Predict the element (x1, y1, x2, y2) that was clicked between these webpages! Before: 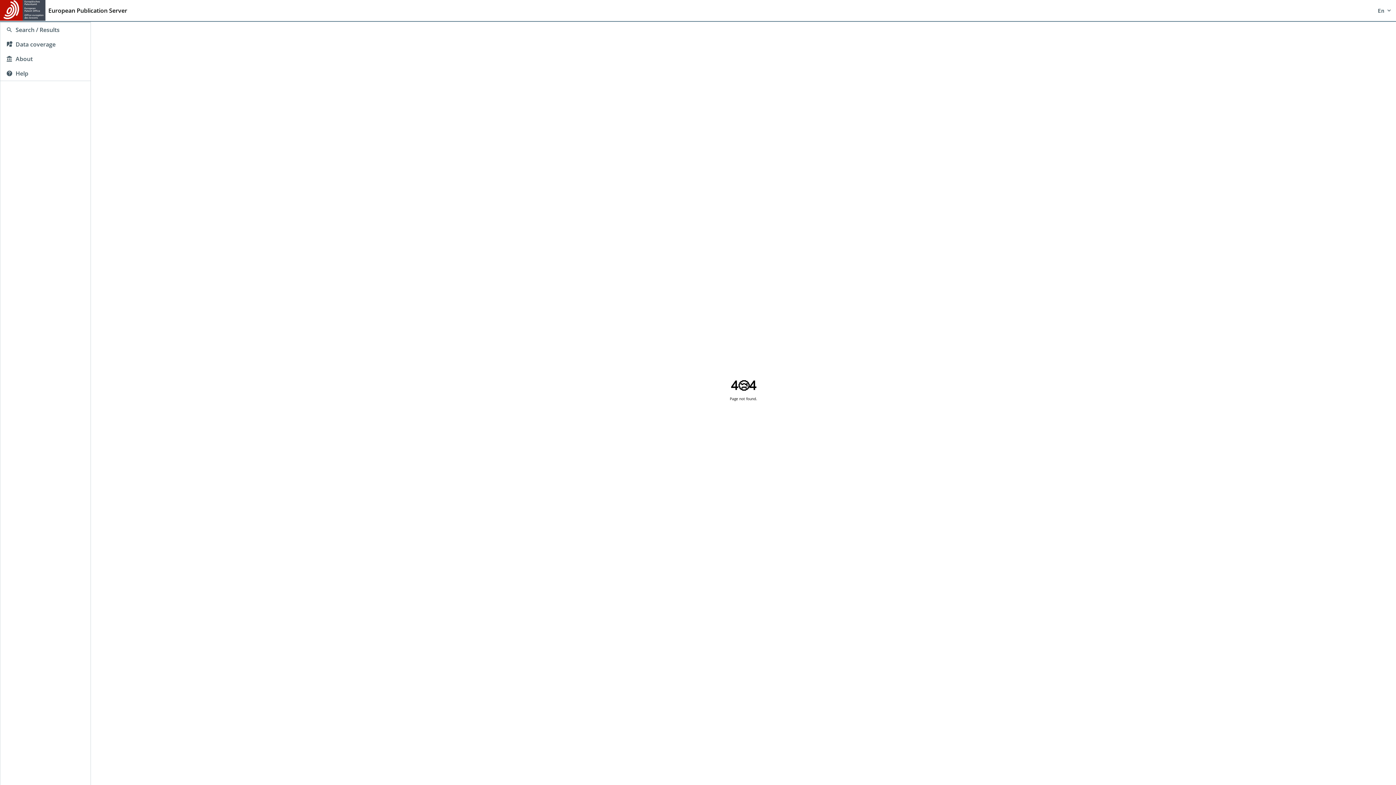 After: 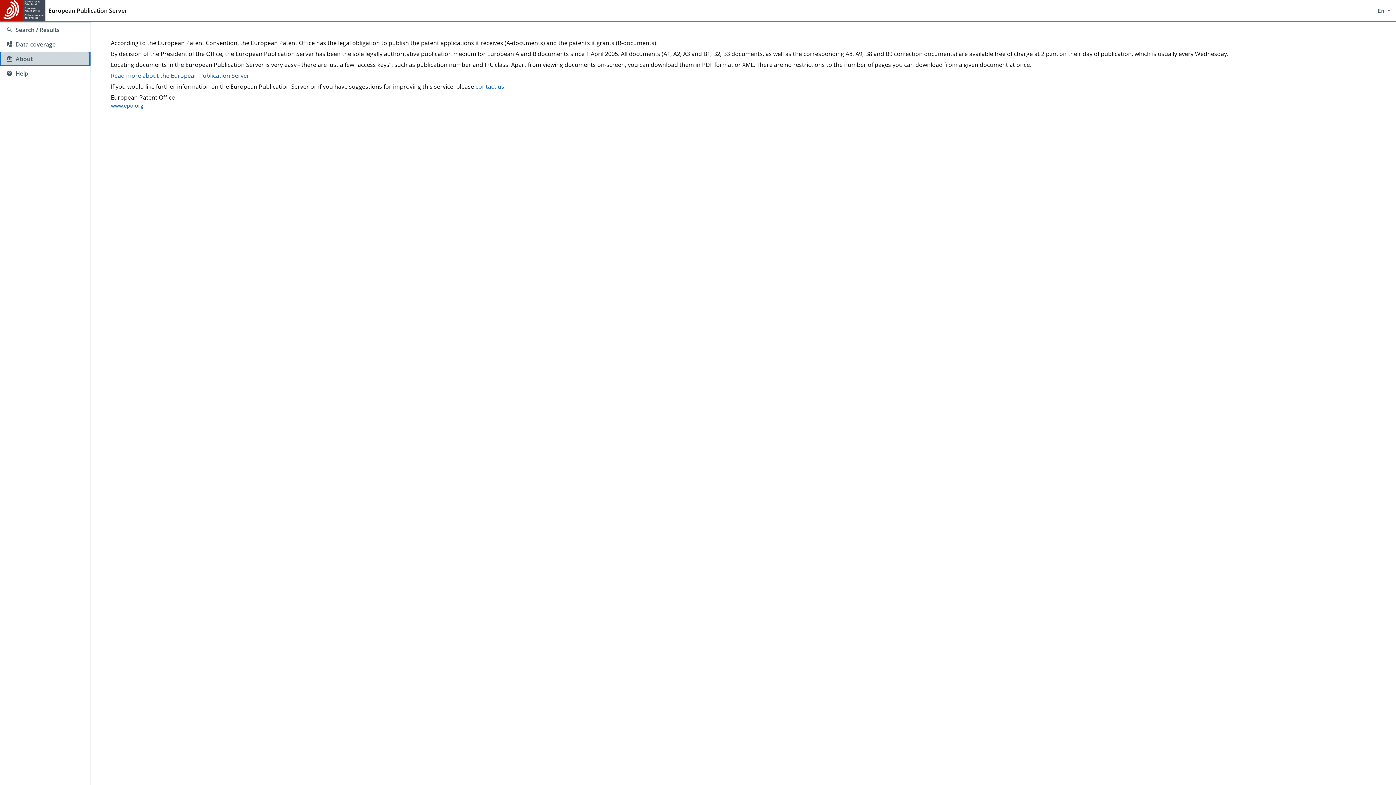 Action: label: About bbox: (0, 51, 90, 66)